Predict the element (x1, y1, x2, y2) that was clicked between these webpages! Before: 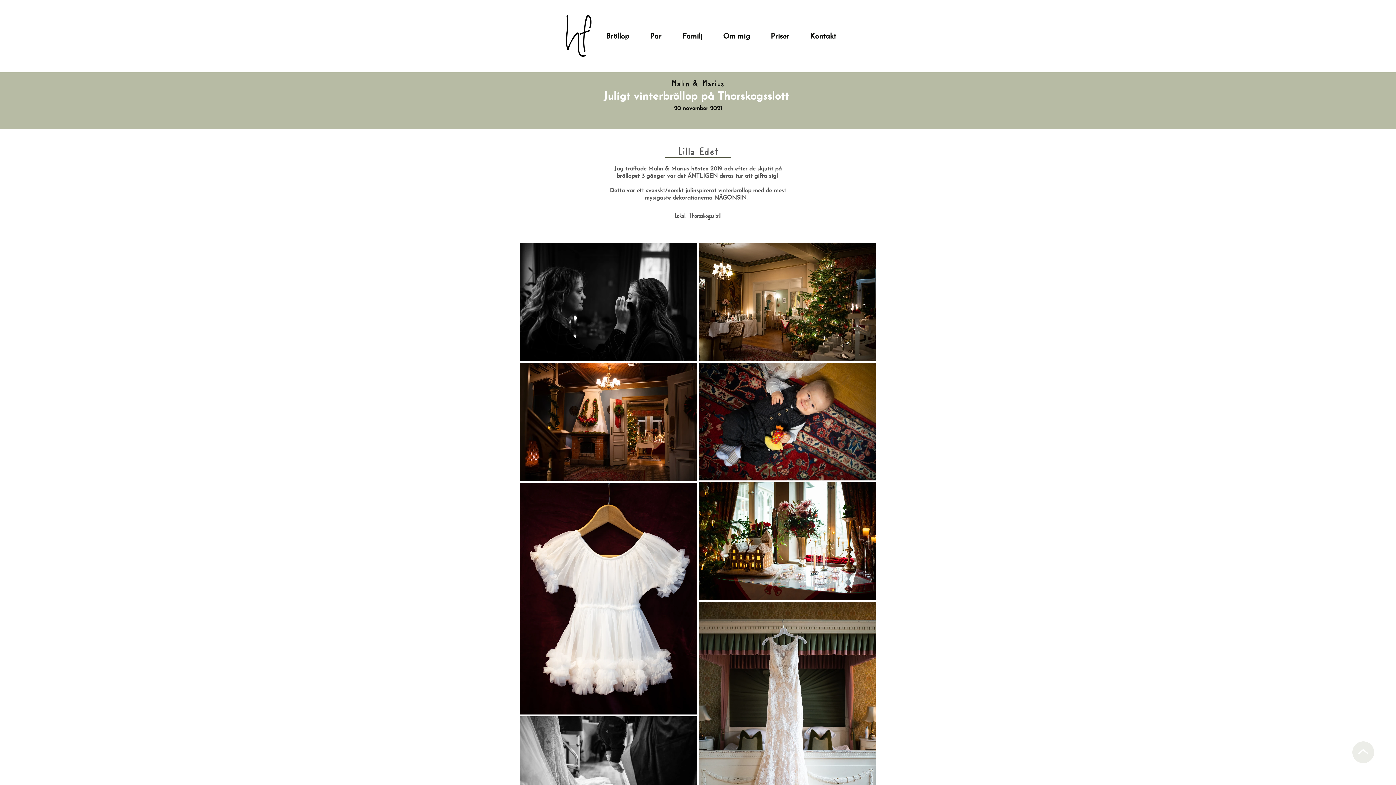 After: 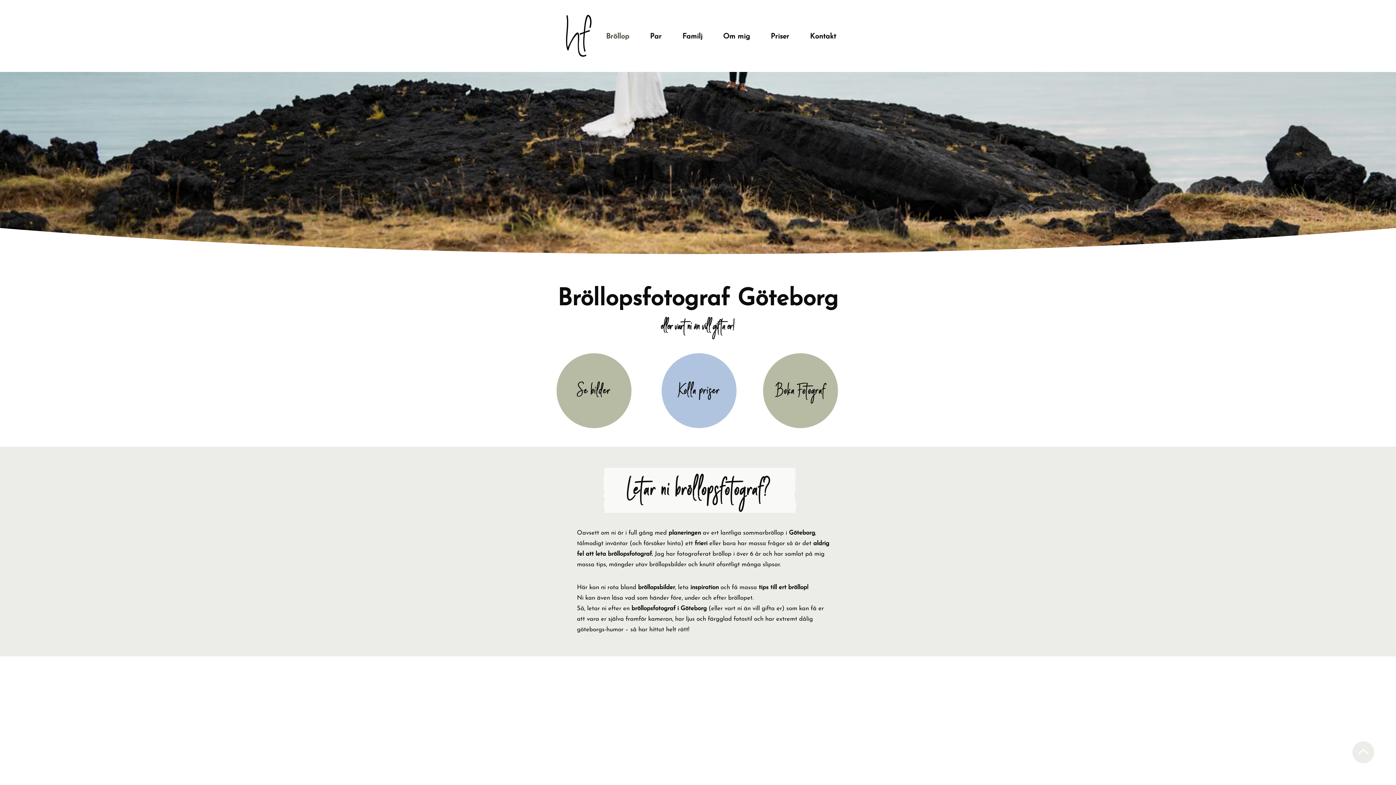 Action: bbox: (600, 30, 644, 41) label: Bröllop